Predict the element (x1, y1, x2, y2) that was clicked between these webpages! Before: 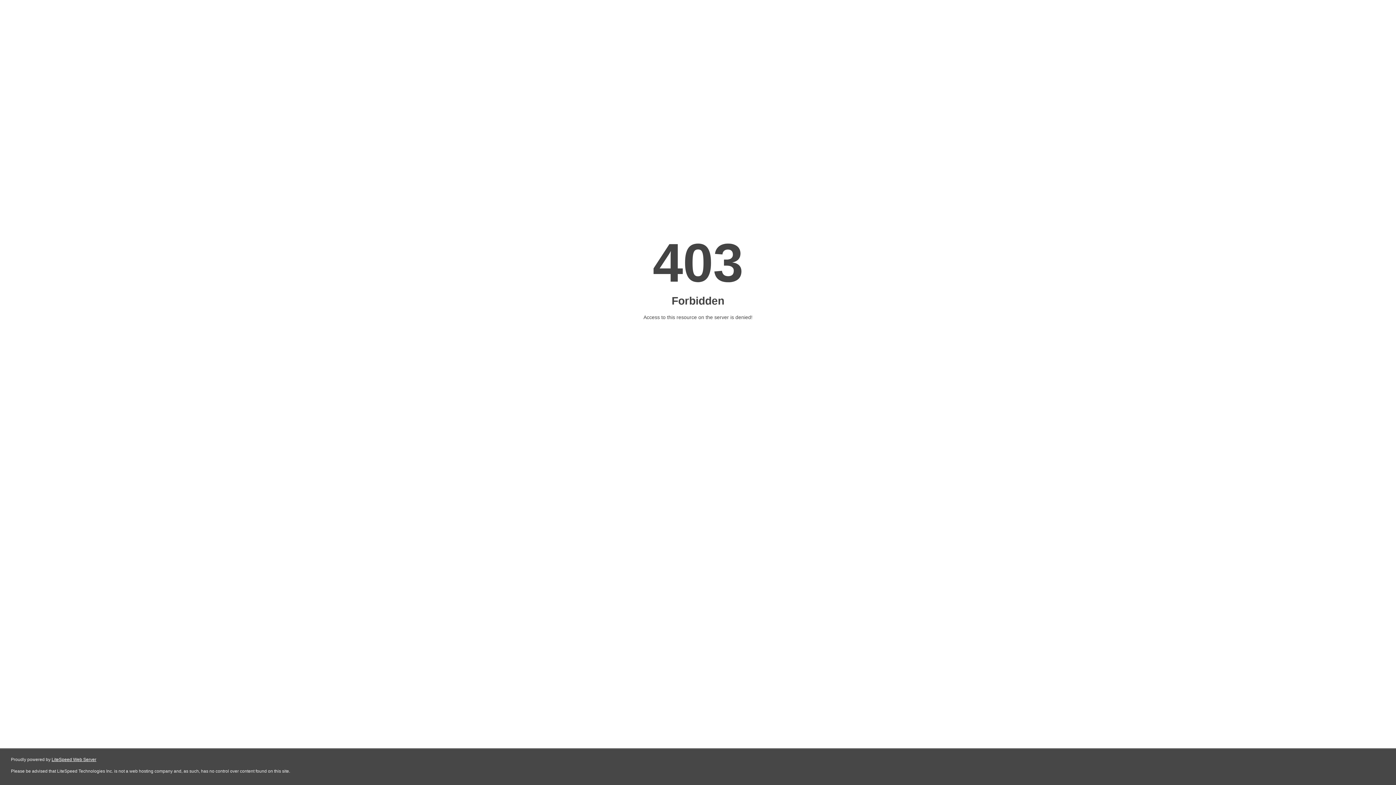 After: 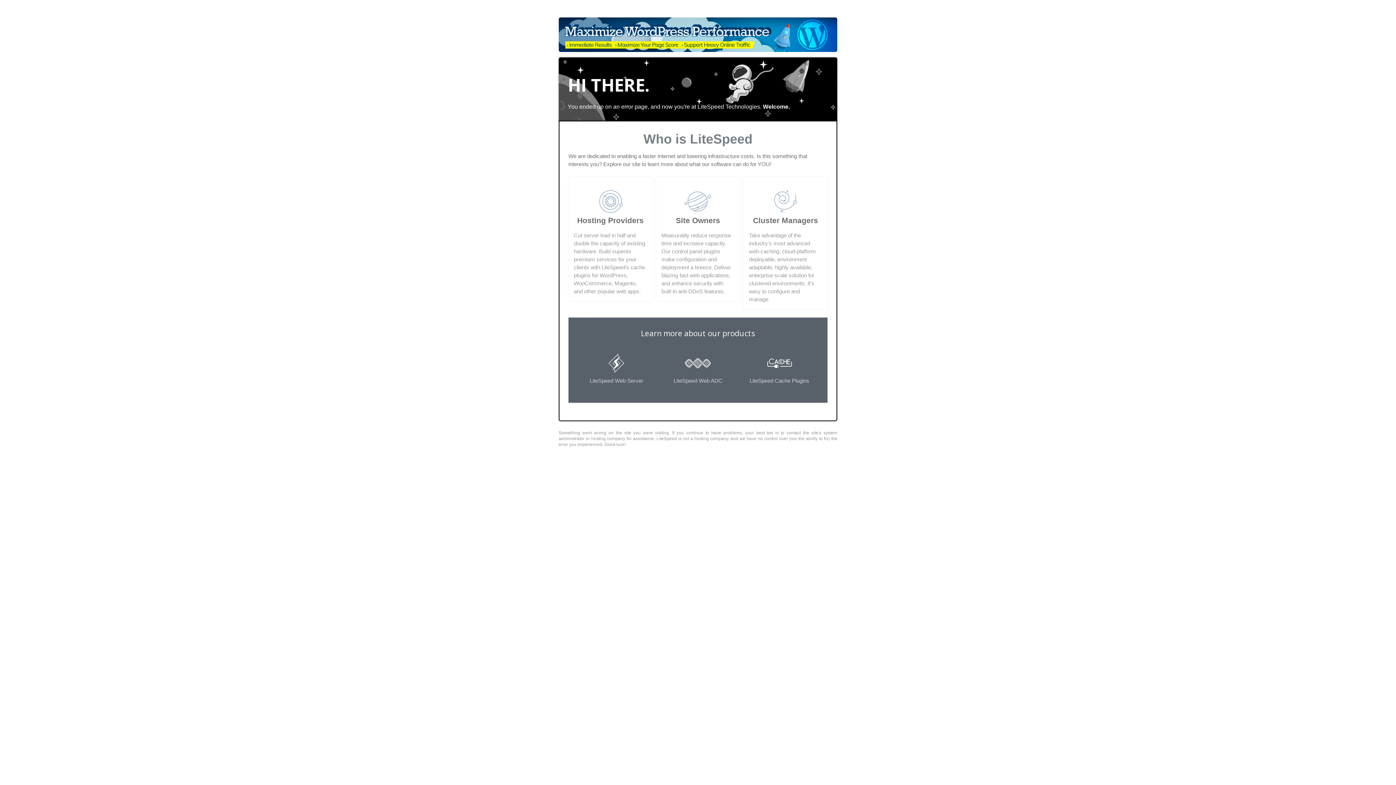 Action: label: LiteSpeed Web Server bbox: (51, 757, 96, 762)